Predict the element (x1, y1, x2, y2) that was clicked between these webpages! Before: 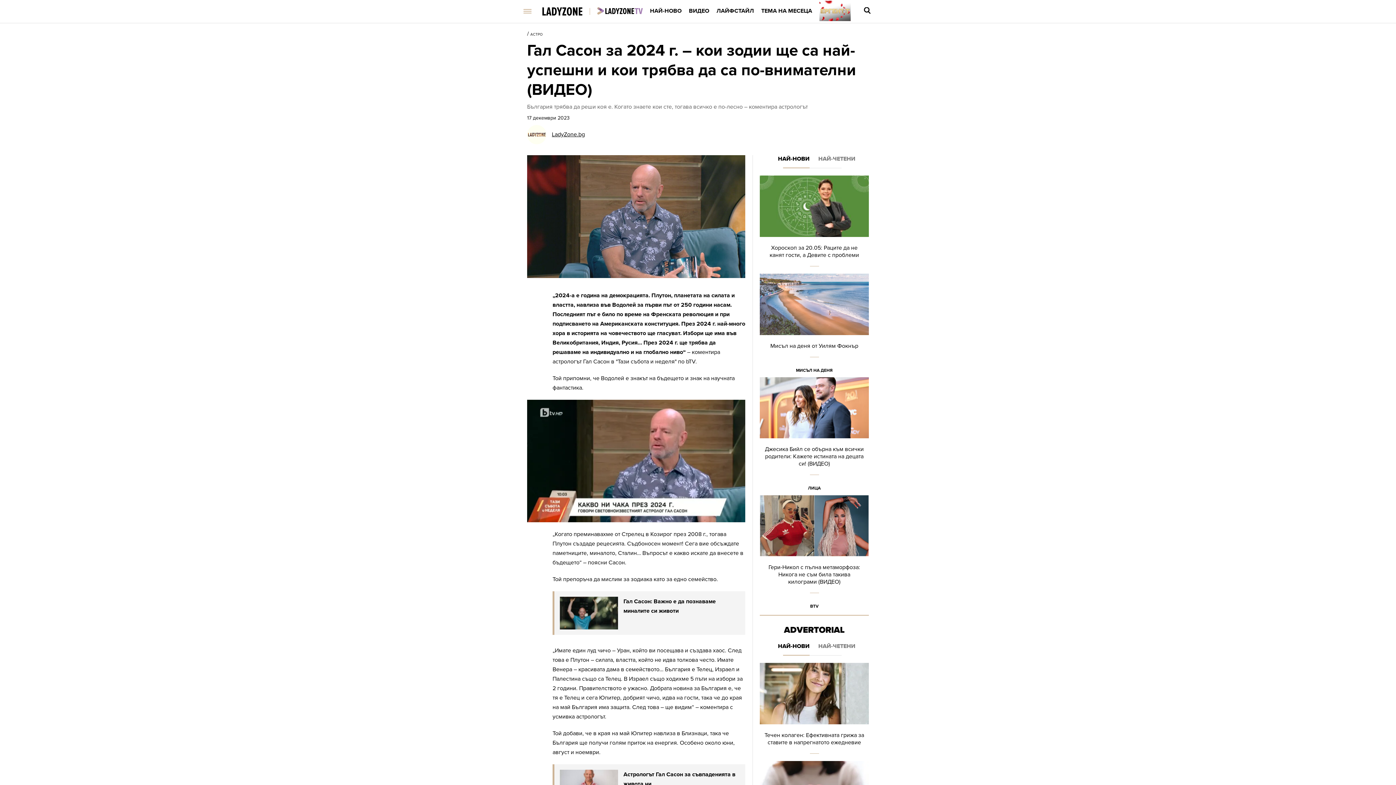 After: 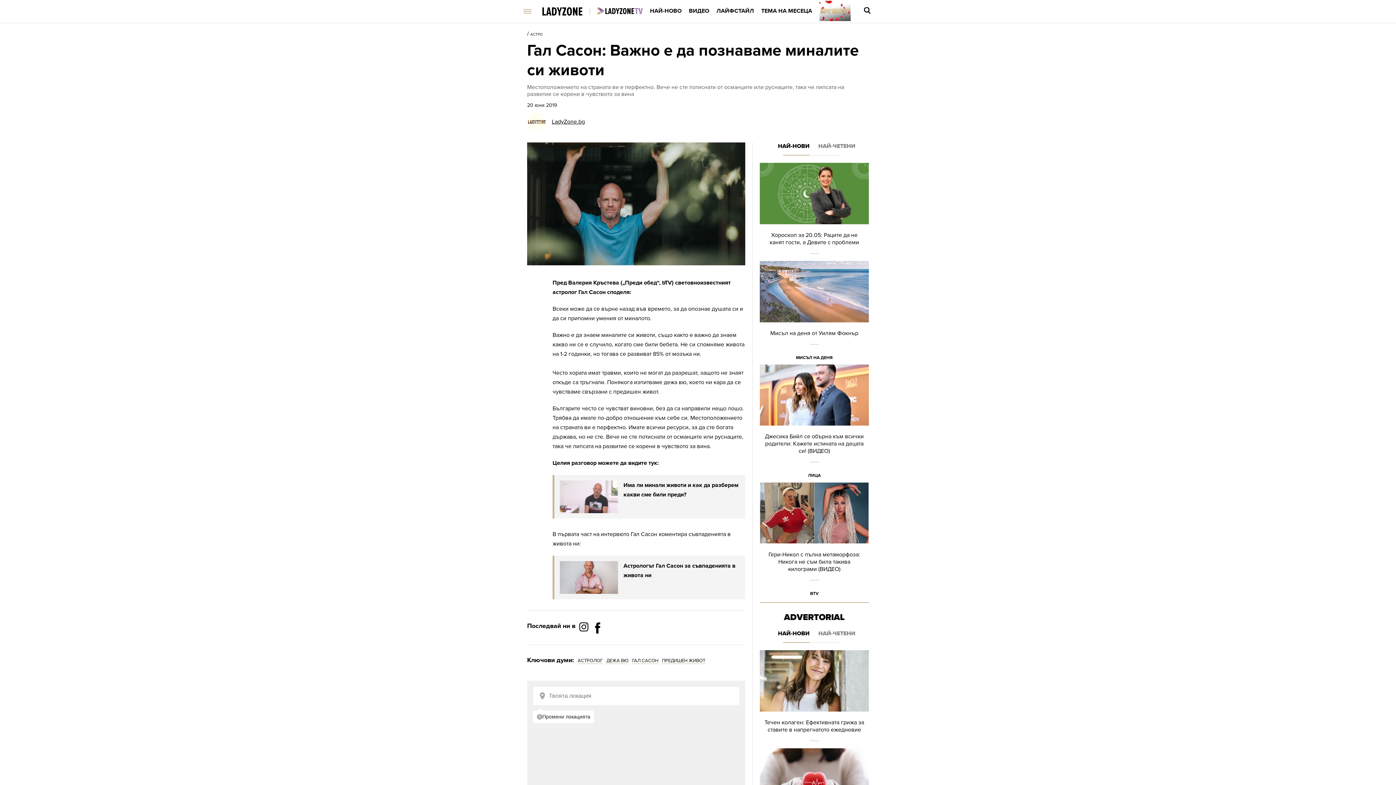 Action: bbox: (552, 591, 623, 635)